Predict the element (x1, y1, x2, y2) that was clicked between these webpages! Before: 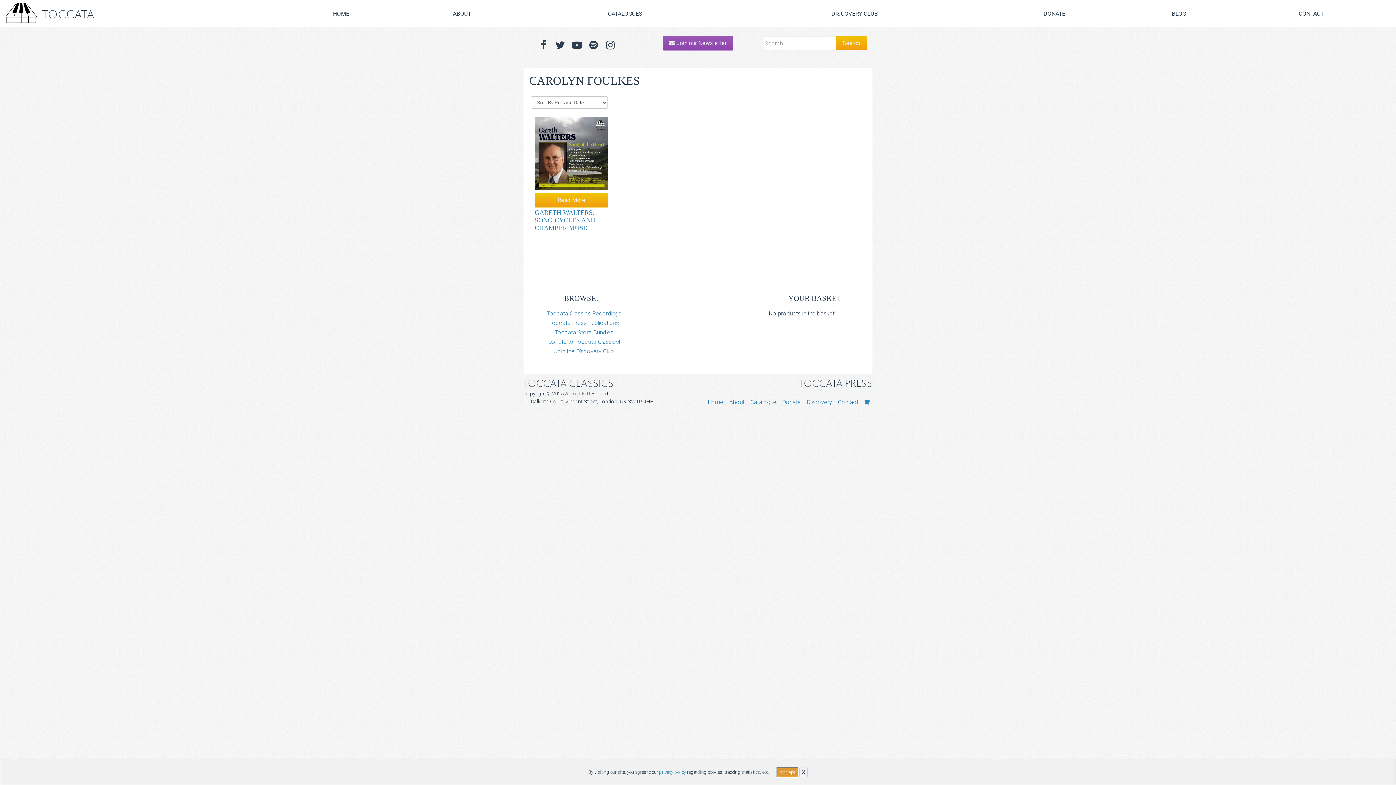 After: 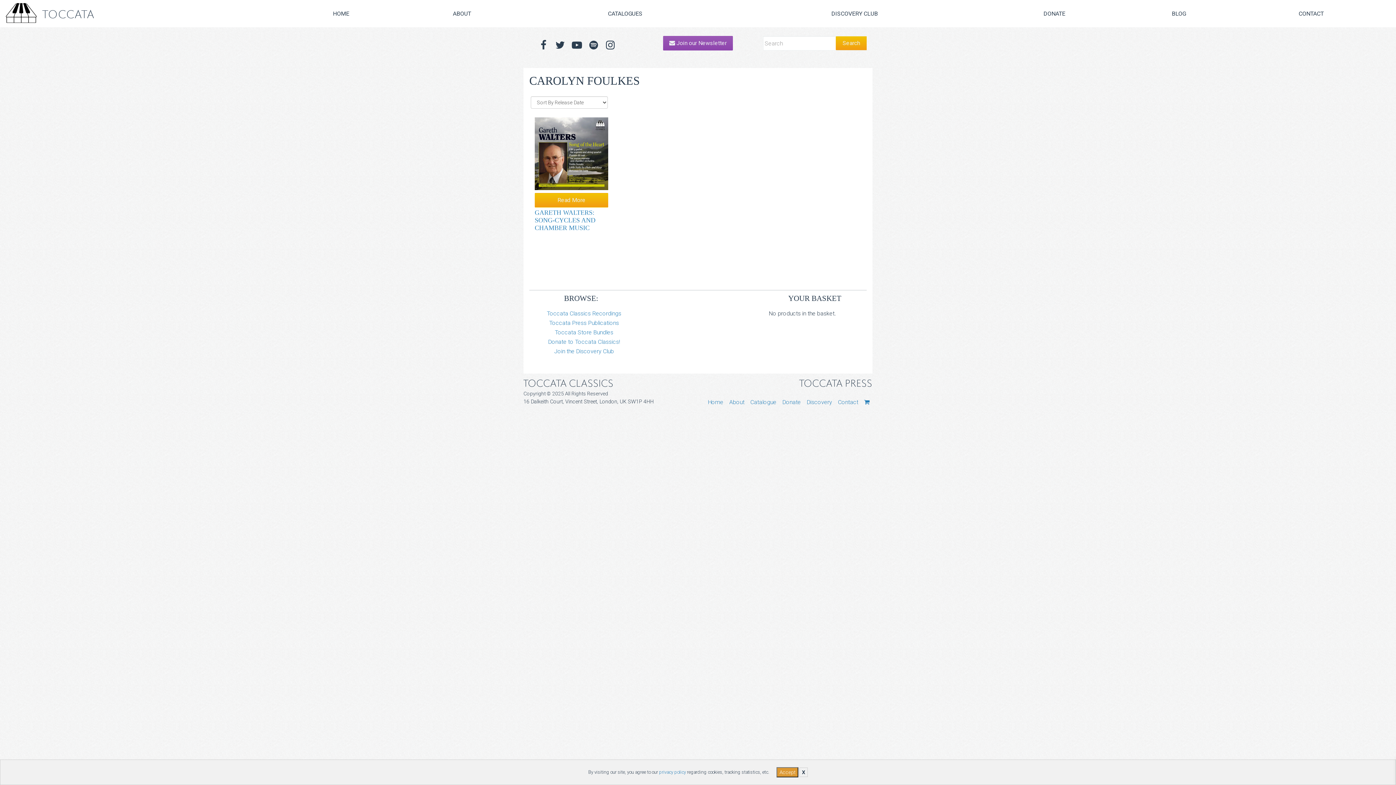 Action: bbox: (585, 37, 602, 53) label: Spotify